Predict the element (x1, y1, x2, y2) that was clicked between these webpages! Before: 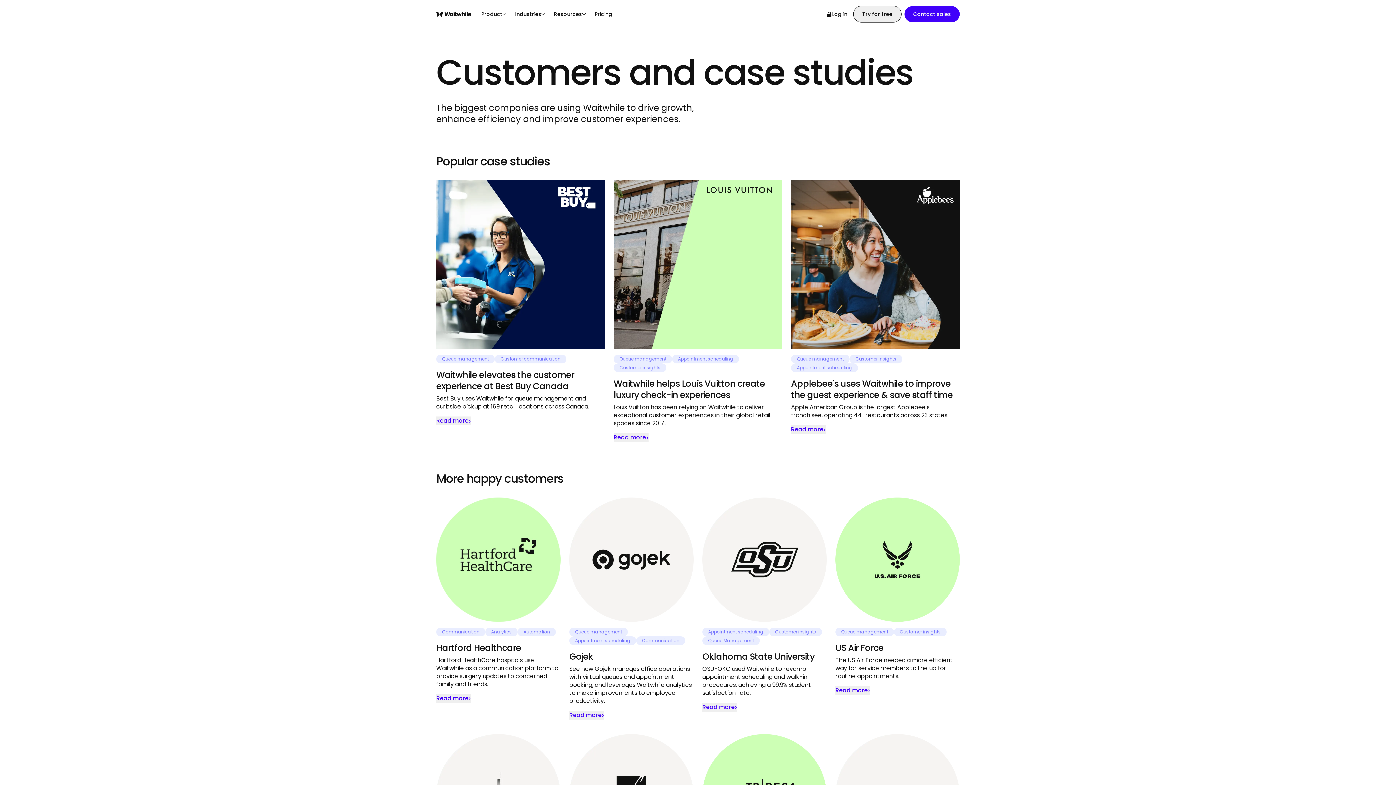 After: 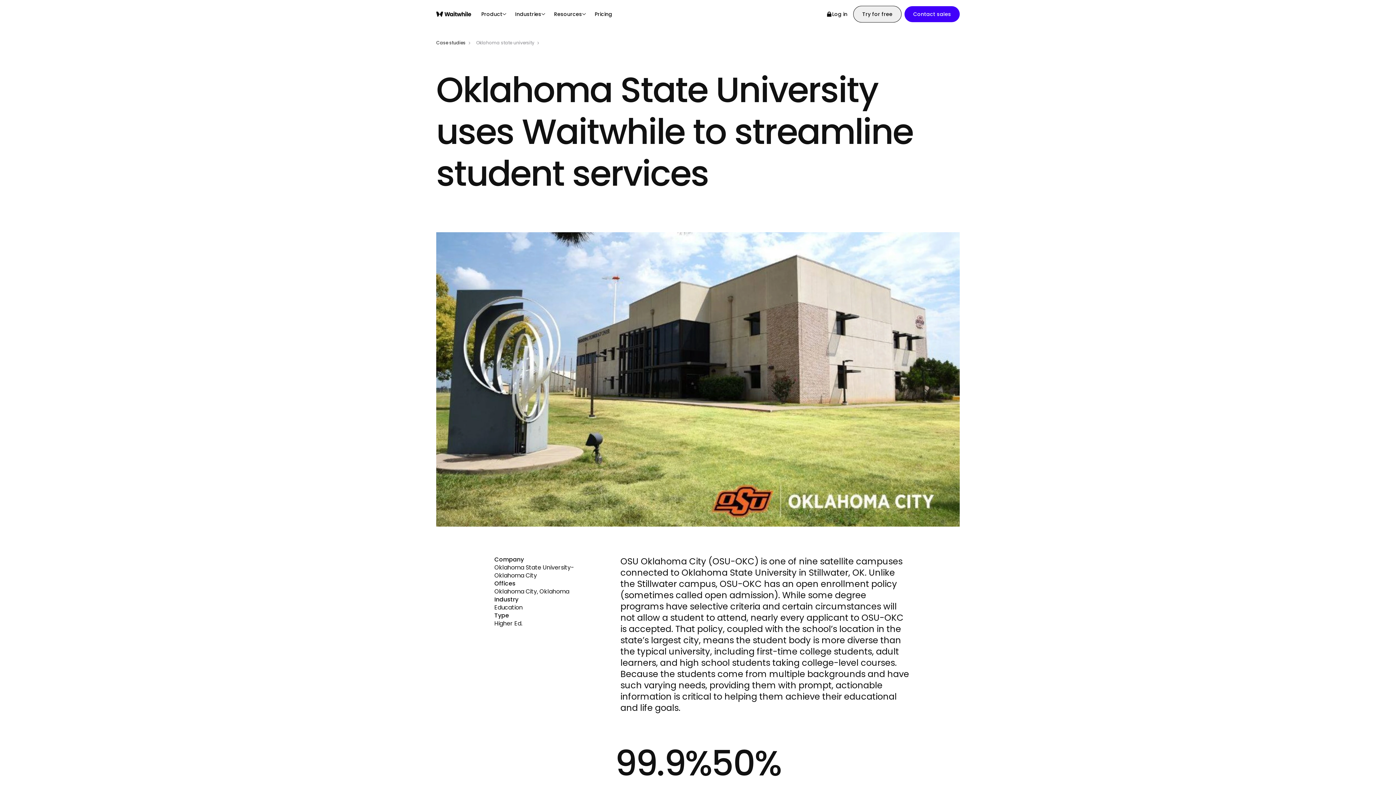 Action: bbox: (702, 497, 826, 622)